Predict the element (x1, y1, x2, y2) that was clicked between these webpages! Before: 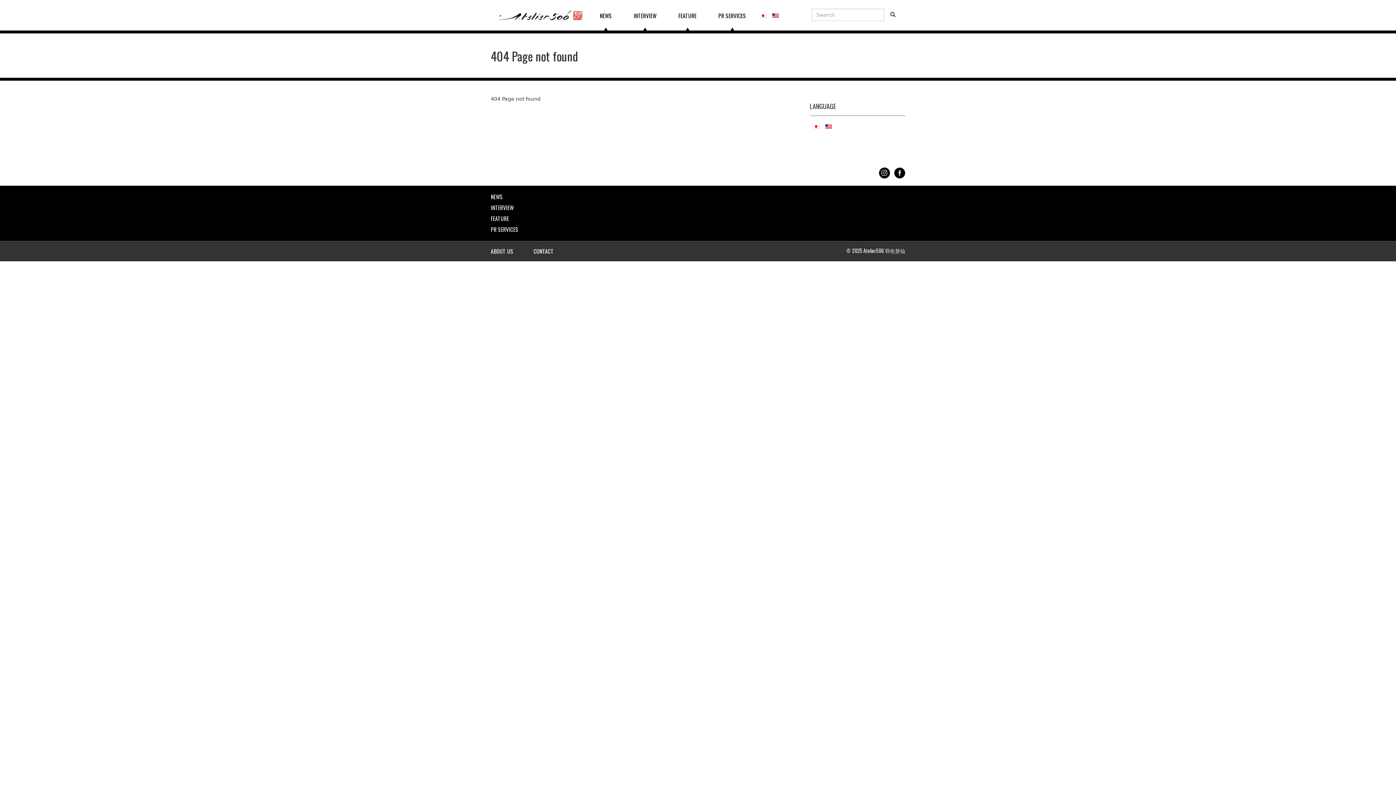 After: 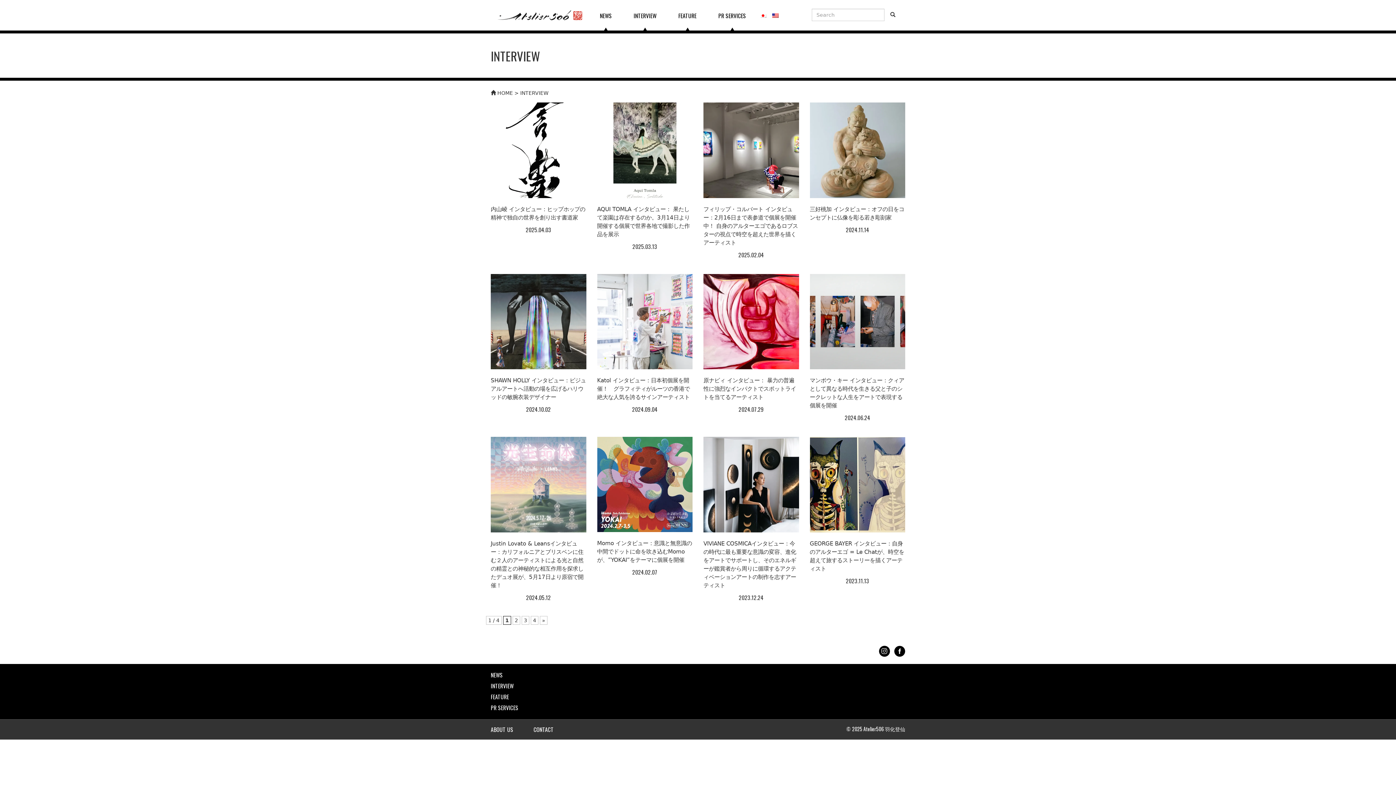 Action: bbox: (490, 203, 513, 211) label: INTERVIEW